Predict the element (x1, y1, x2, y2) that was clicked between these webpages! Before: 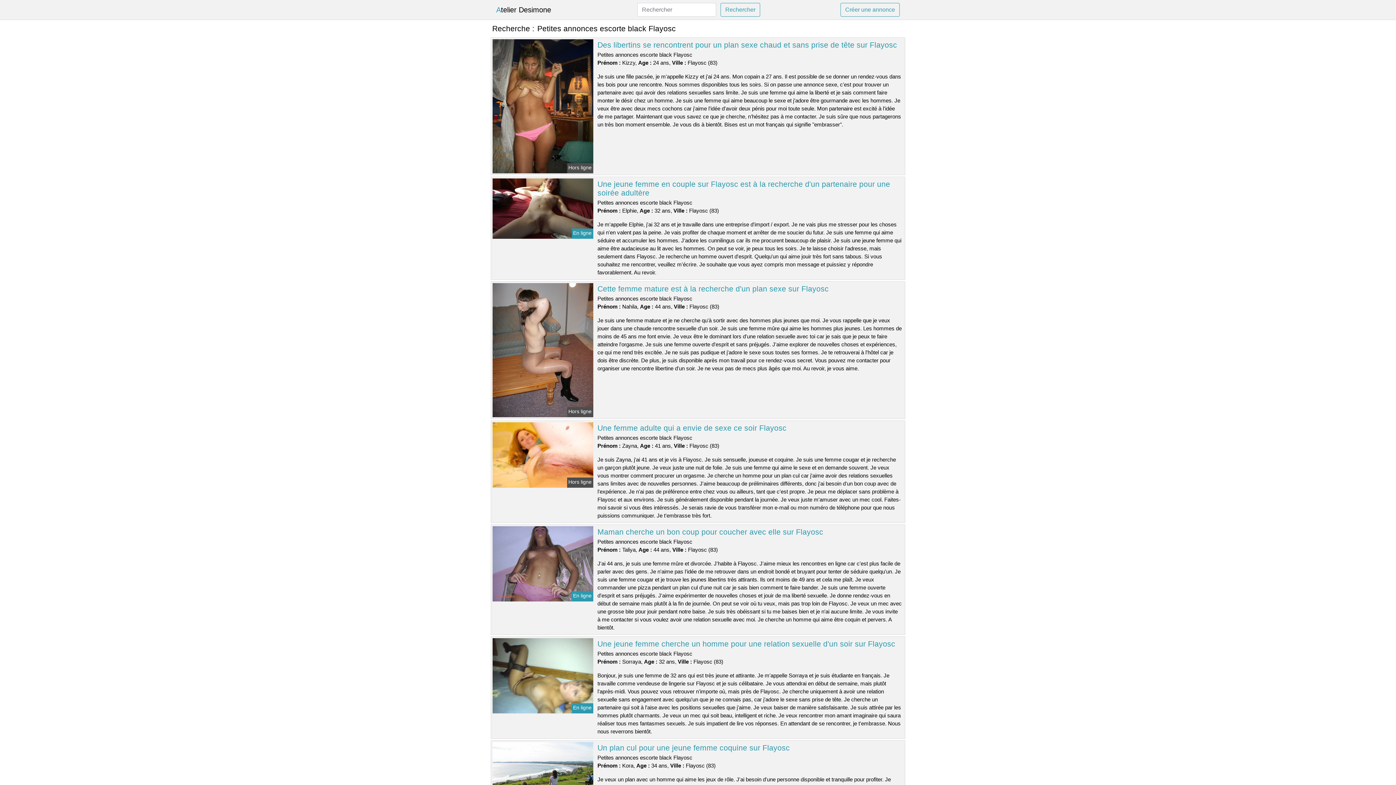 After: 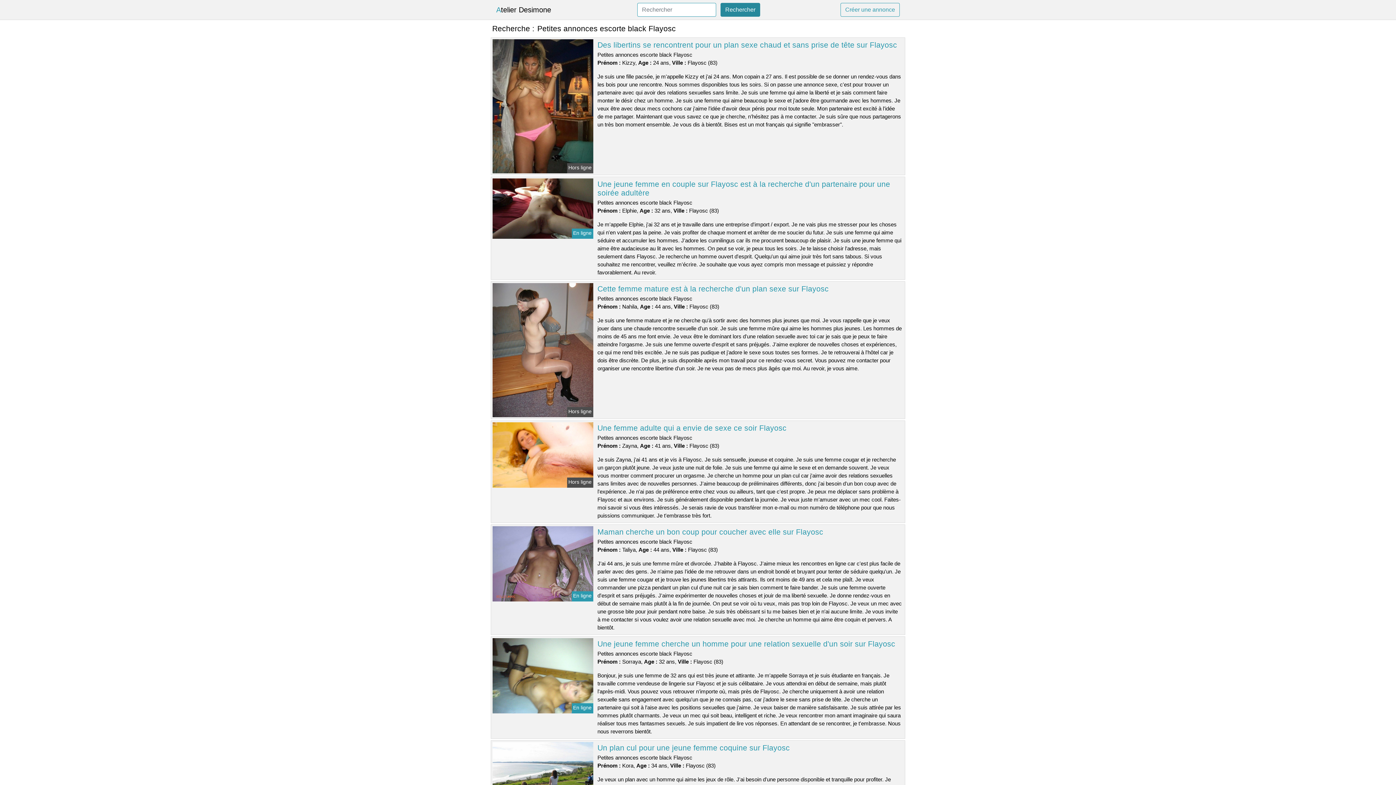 Action: bbox: (720, 2, 760, 16) label: Rechercher